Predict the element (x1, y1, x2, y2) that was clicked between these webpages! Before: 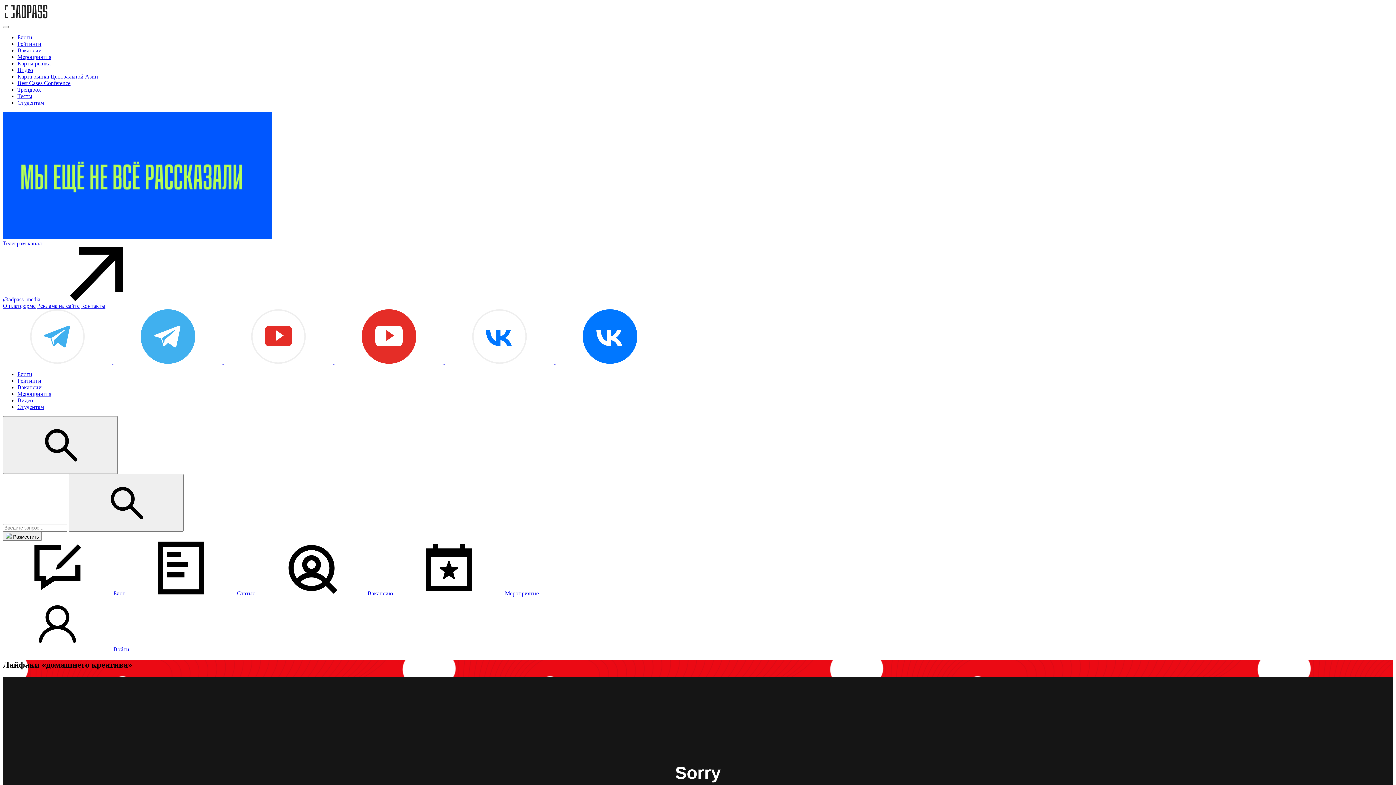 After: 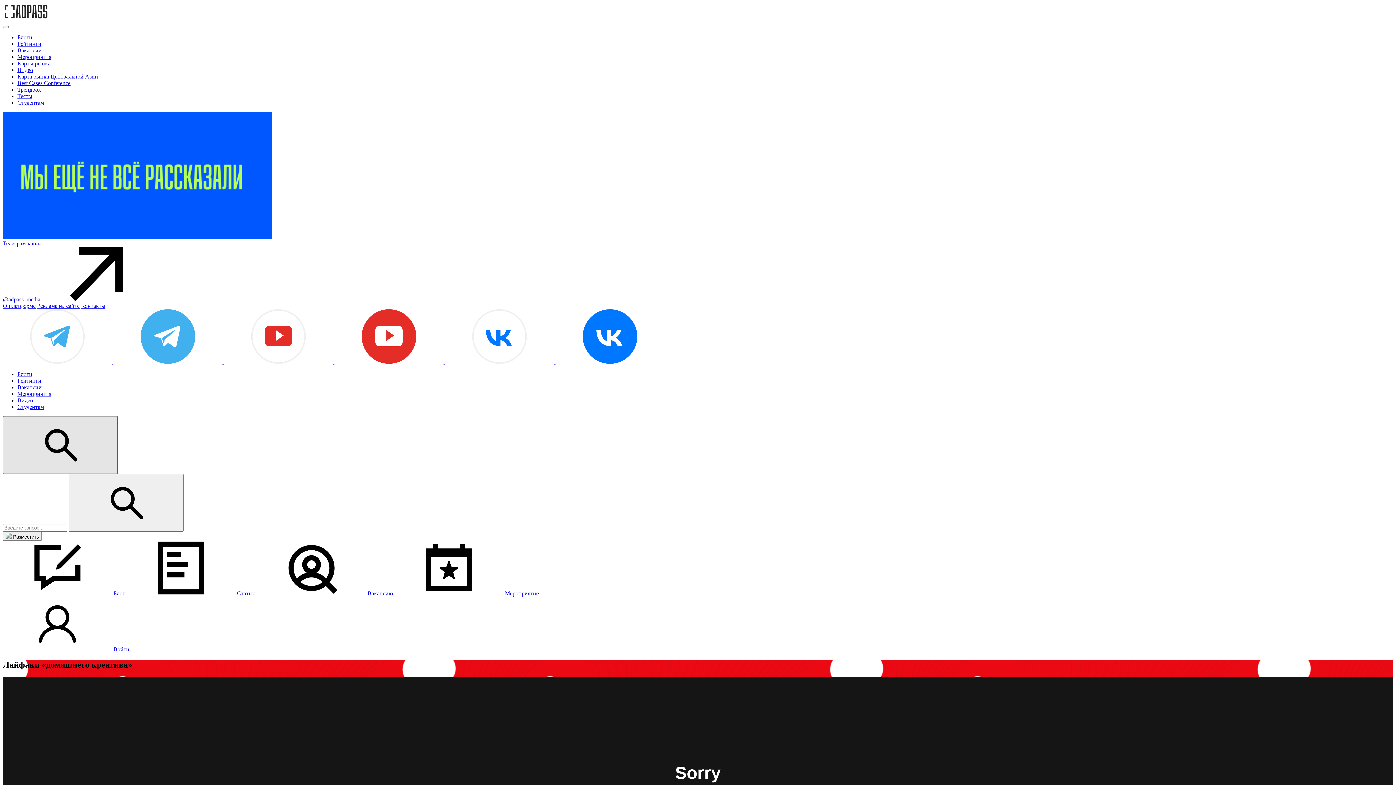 Action: label: button search bbox: (2, 416, 117, 474)